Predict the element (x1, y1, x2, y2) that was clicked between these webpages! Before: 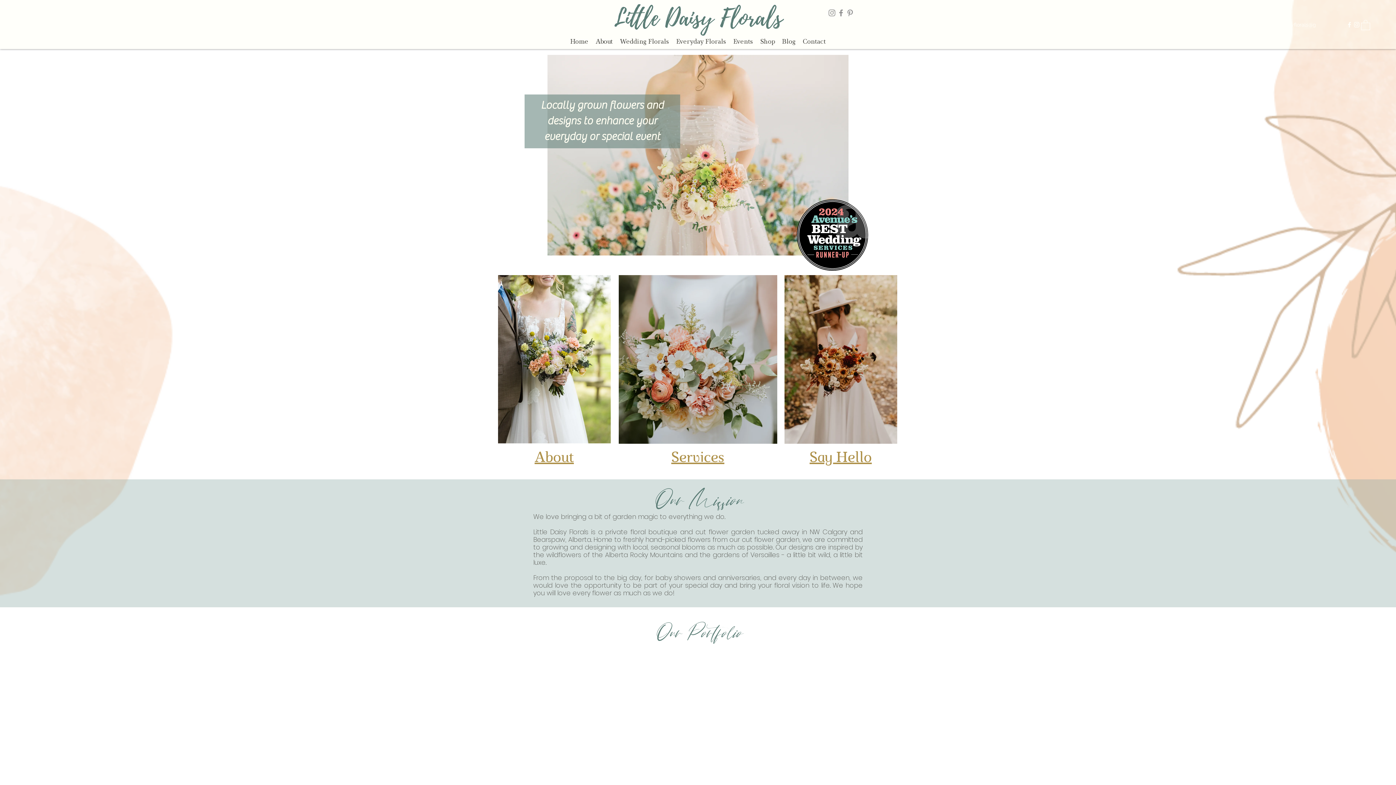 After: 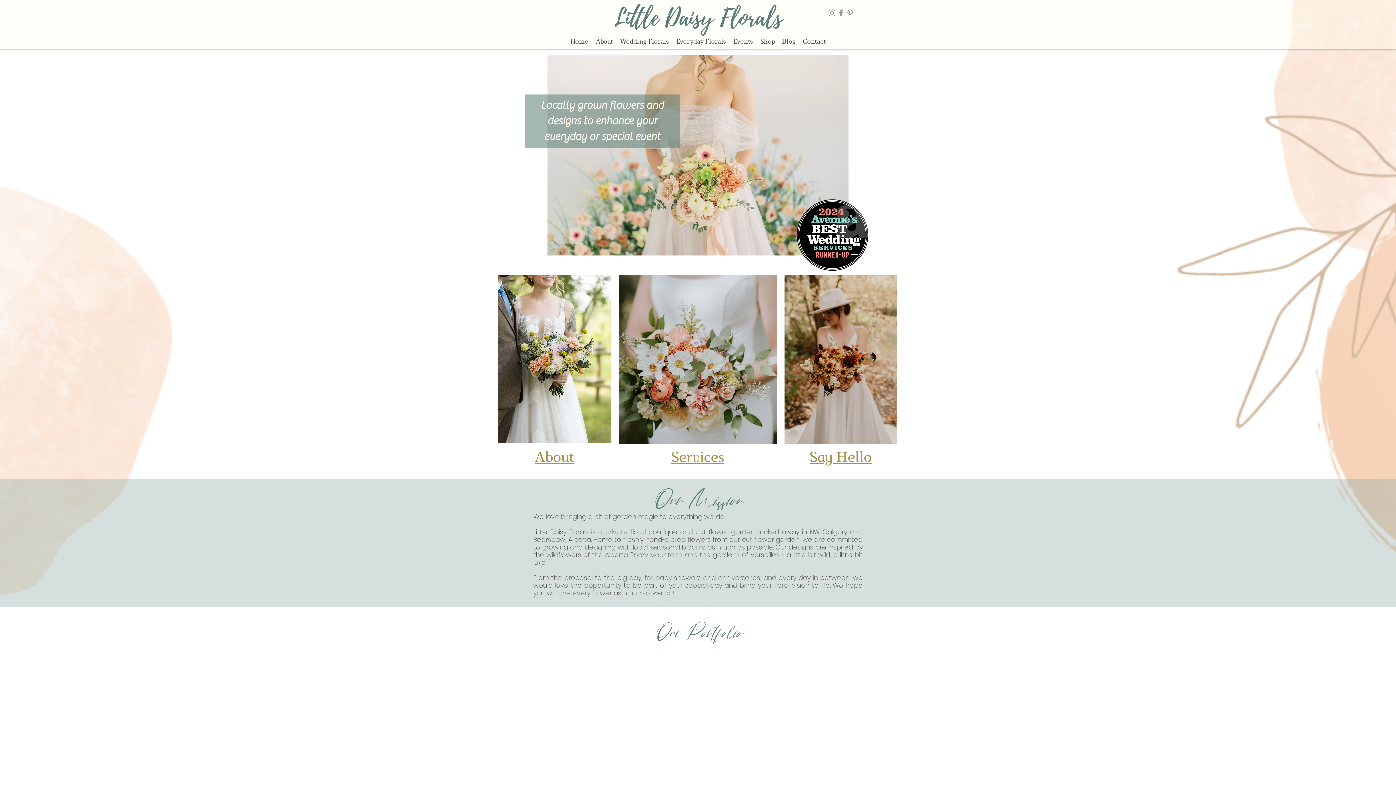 Action: label: Instagram bbox: (827, 8, 836, 17)